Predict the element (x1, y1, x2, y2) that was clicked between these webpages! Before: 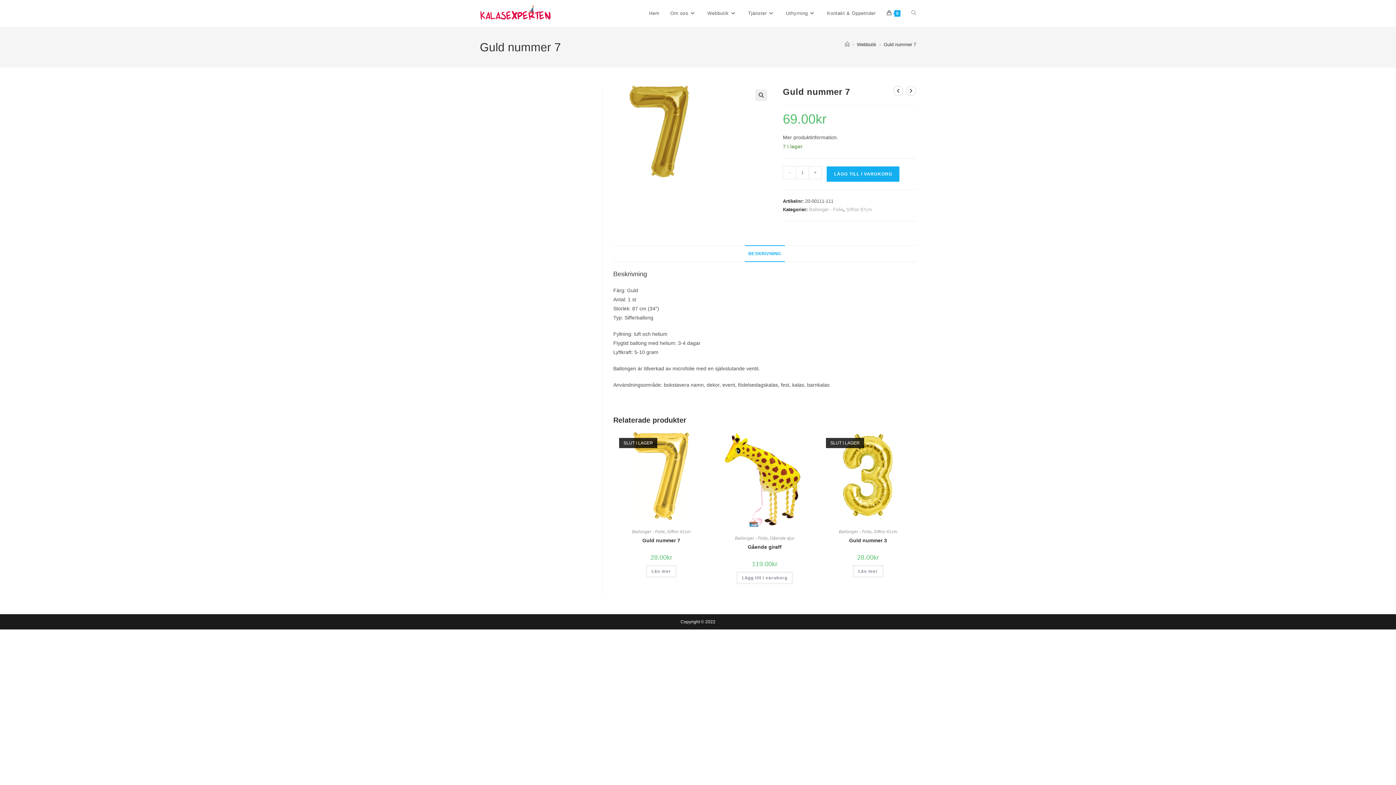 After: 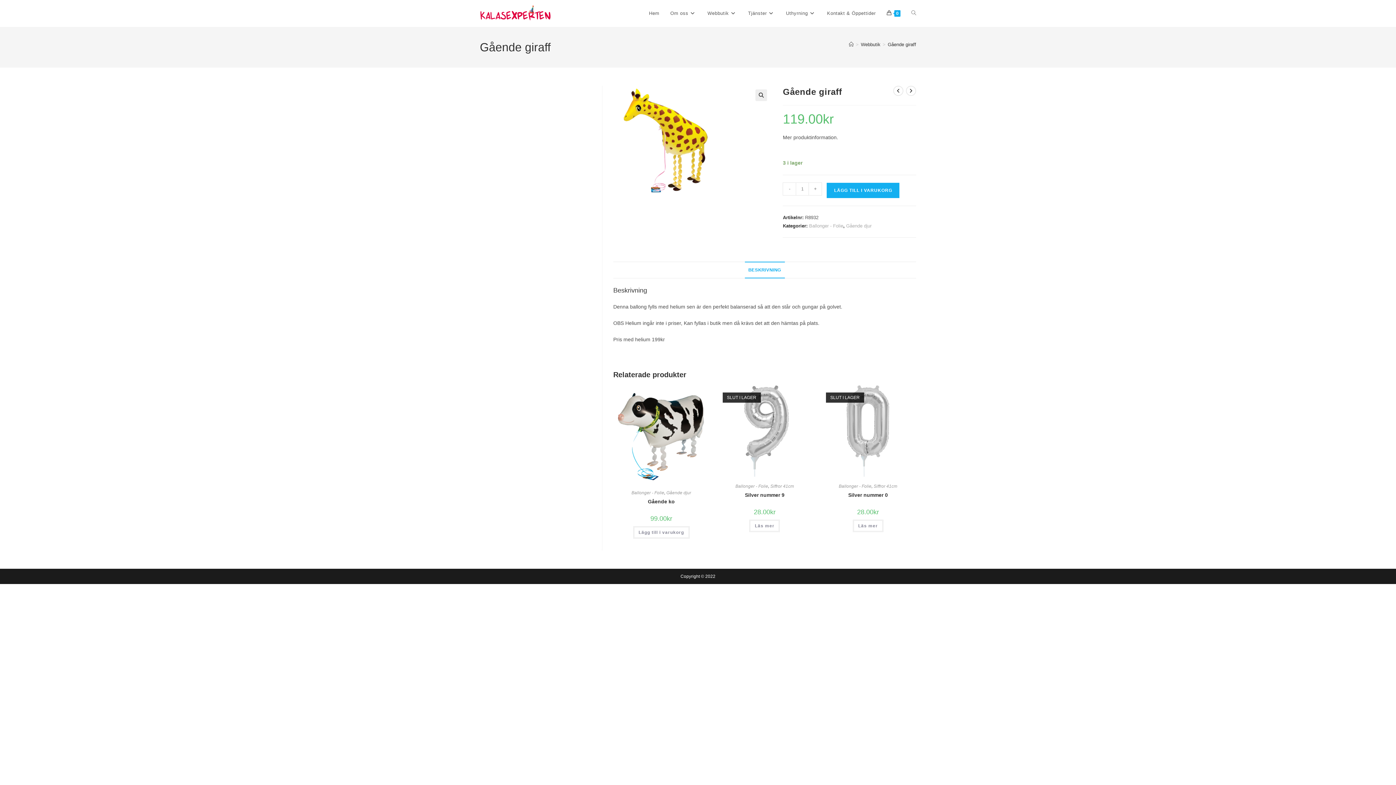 Action: bbox: (715, 476, 813, 482)